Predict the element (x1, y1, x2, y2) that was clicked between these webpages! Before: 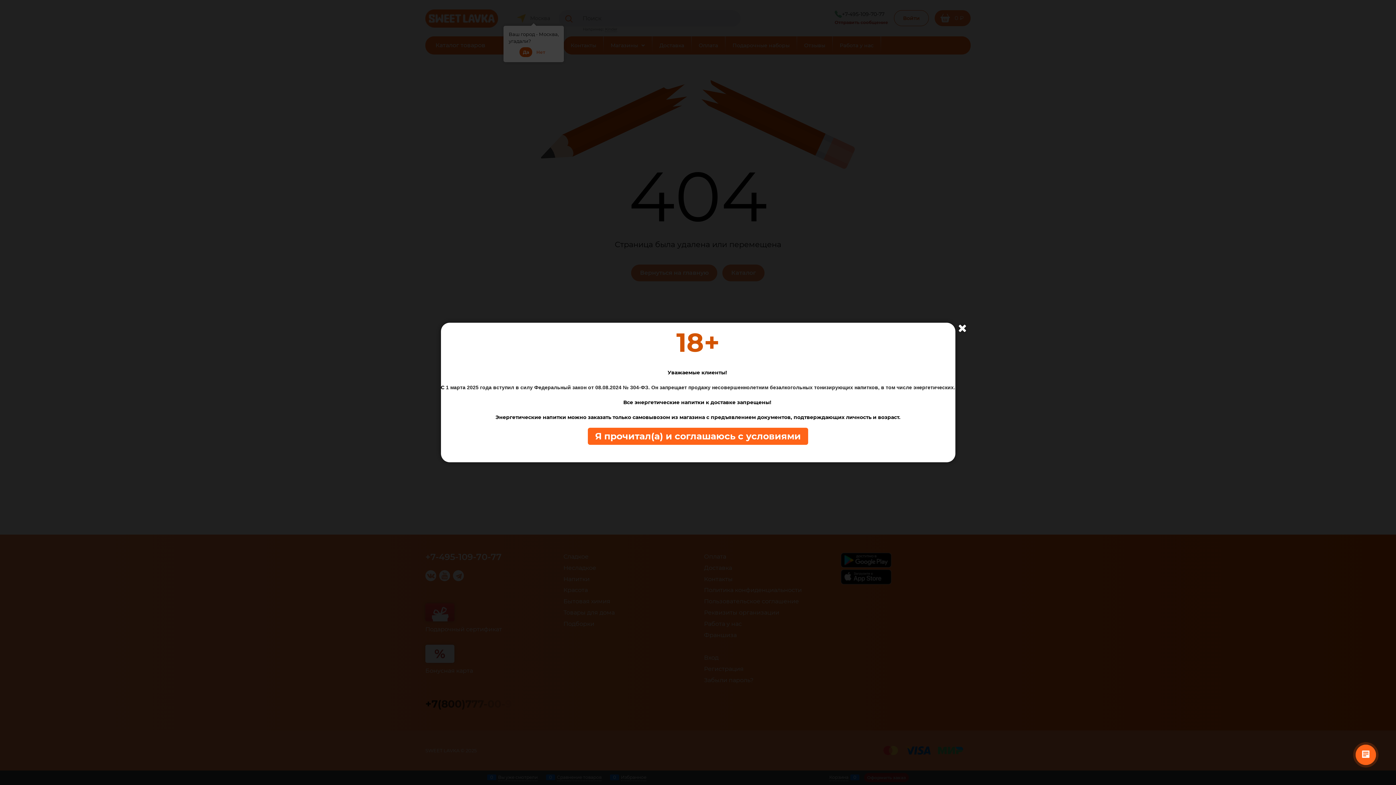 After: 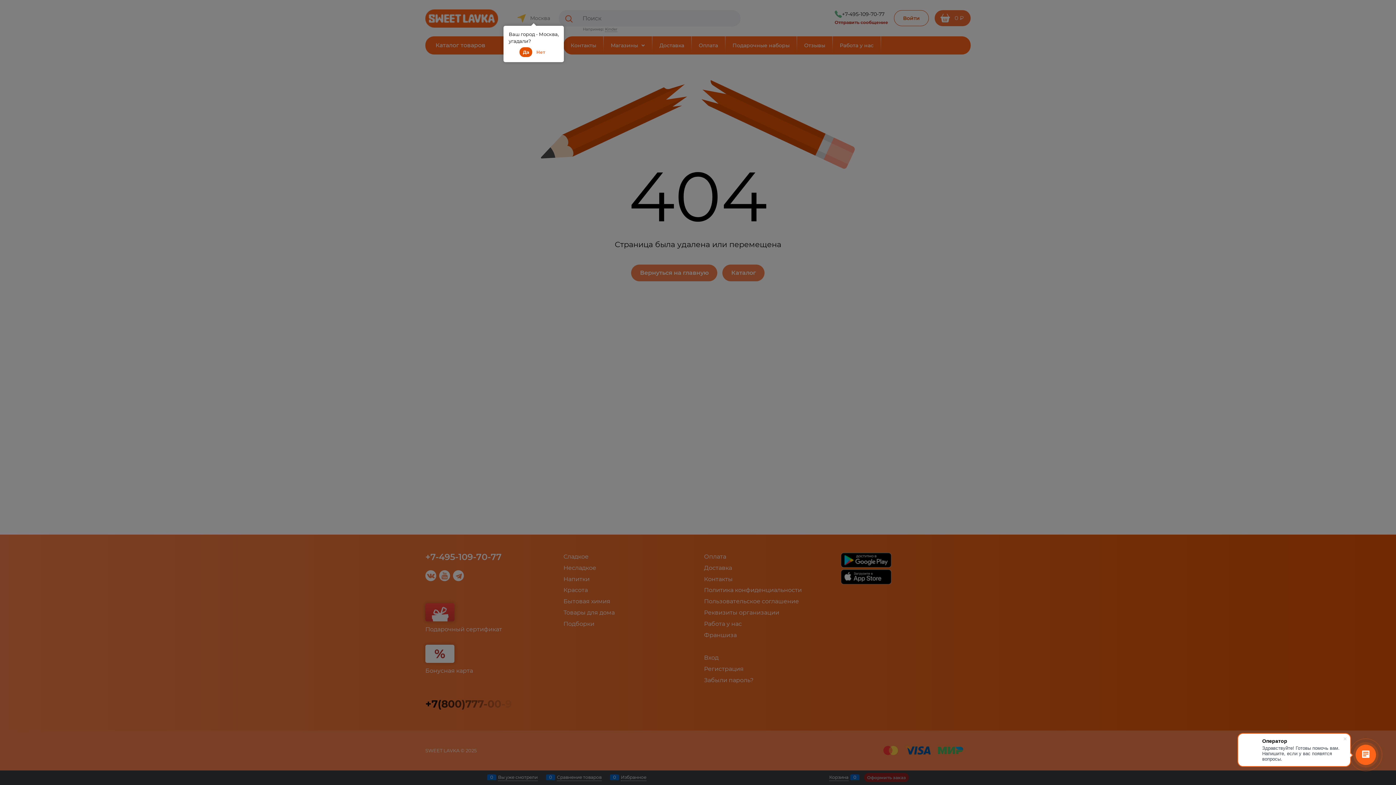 Action: label: Закрыть bbox: (957, 322, 968, 333)